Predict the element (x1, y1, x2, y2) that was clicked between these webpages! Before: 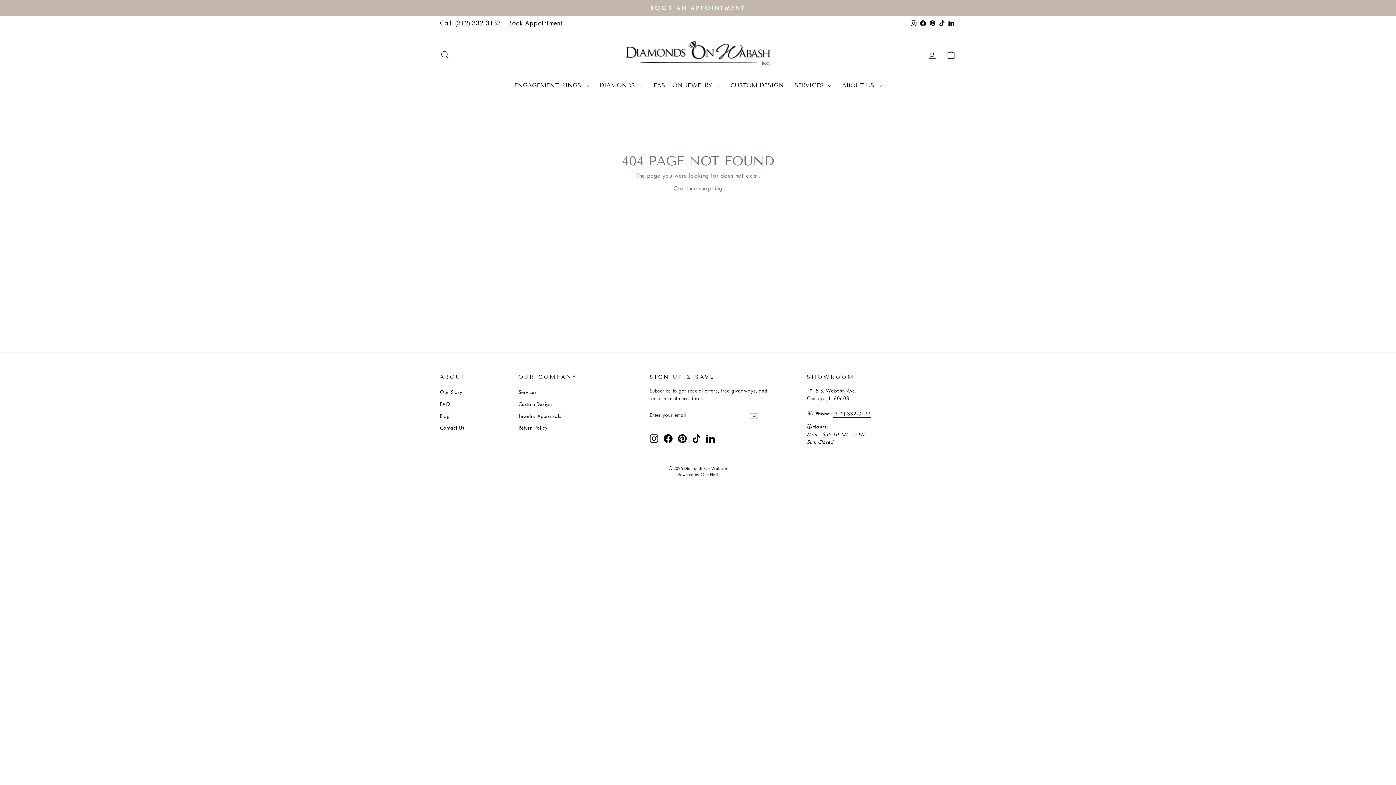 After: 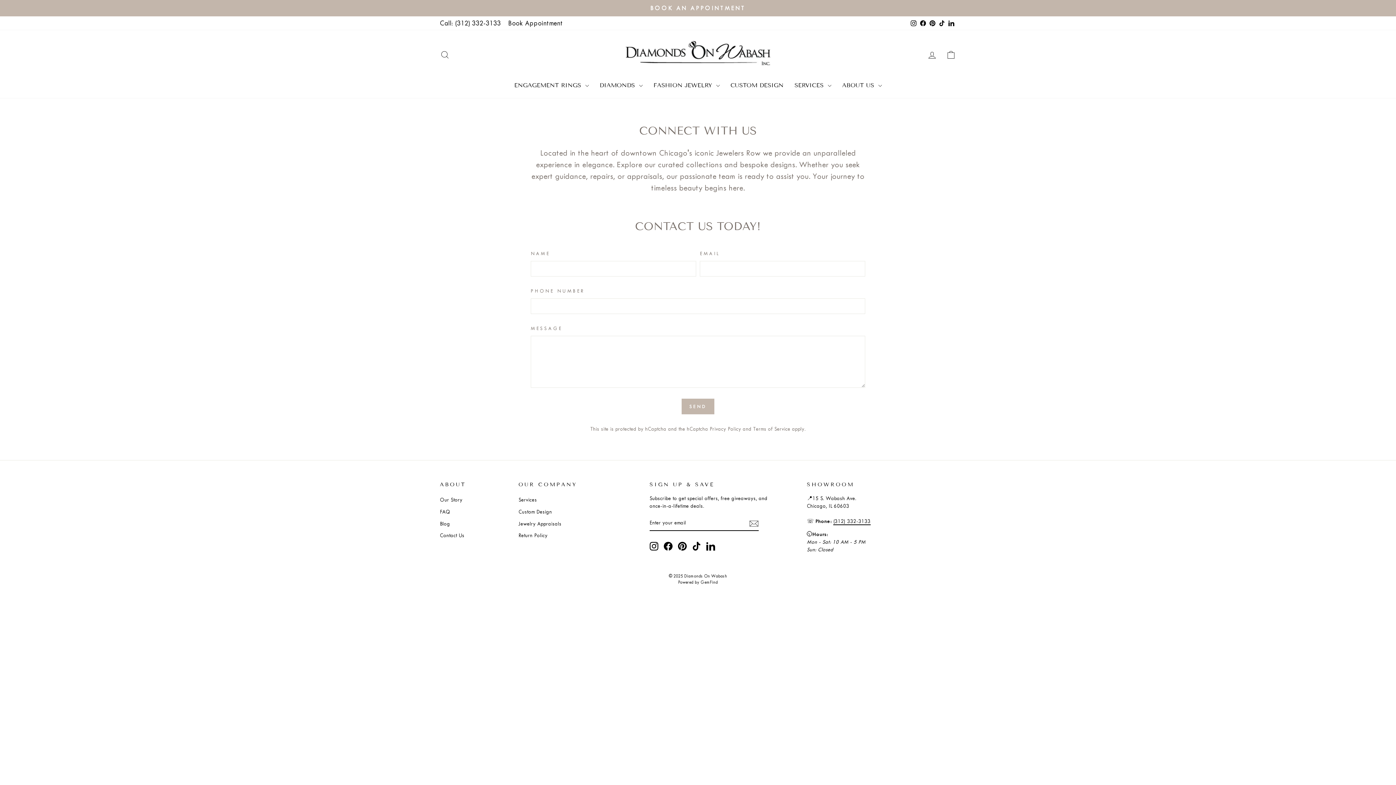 Action: bbox: (440, 423, 464, 433) label: Contact Us